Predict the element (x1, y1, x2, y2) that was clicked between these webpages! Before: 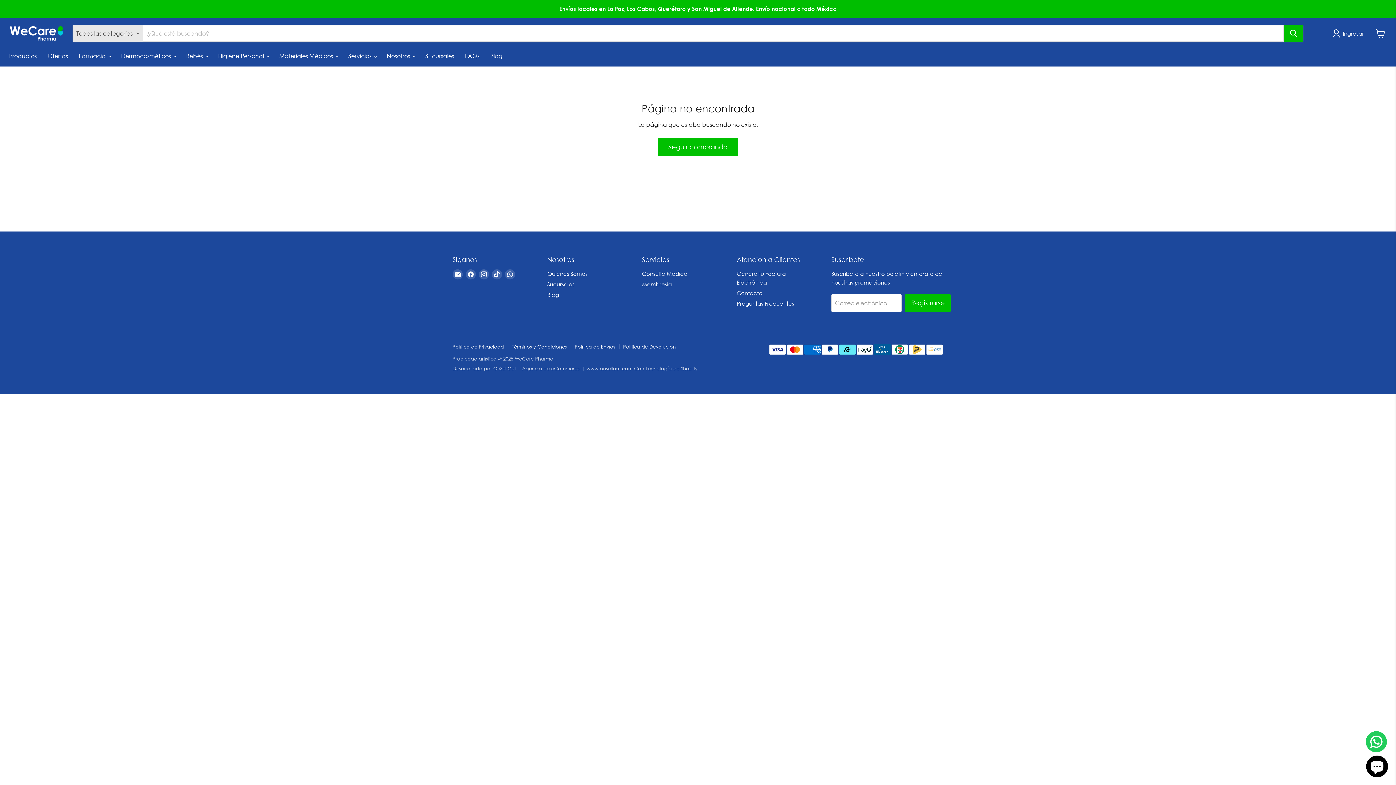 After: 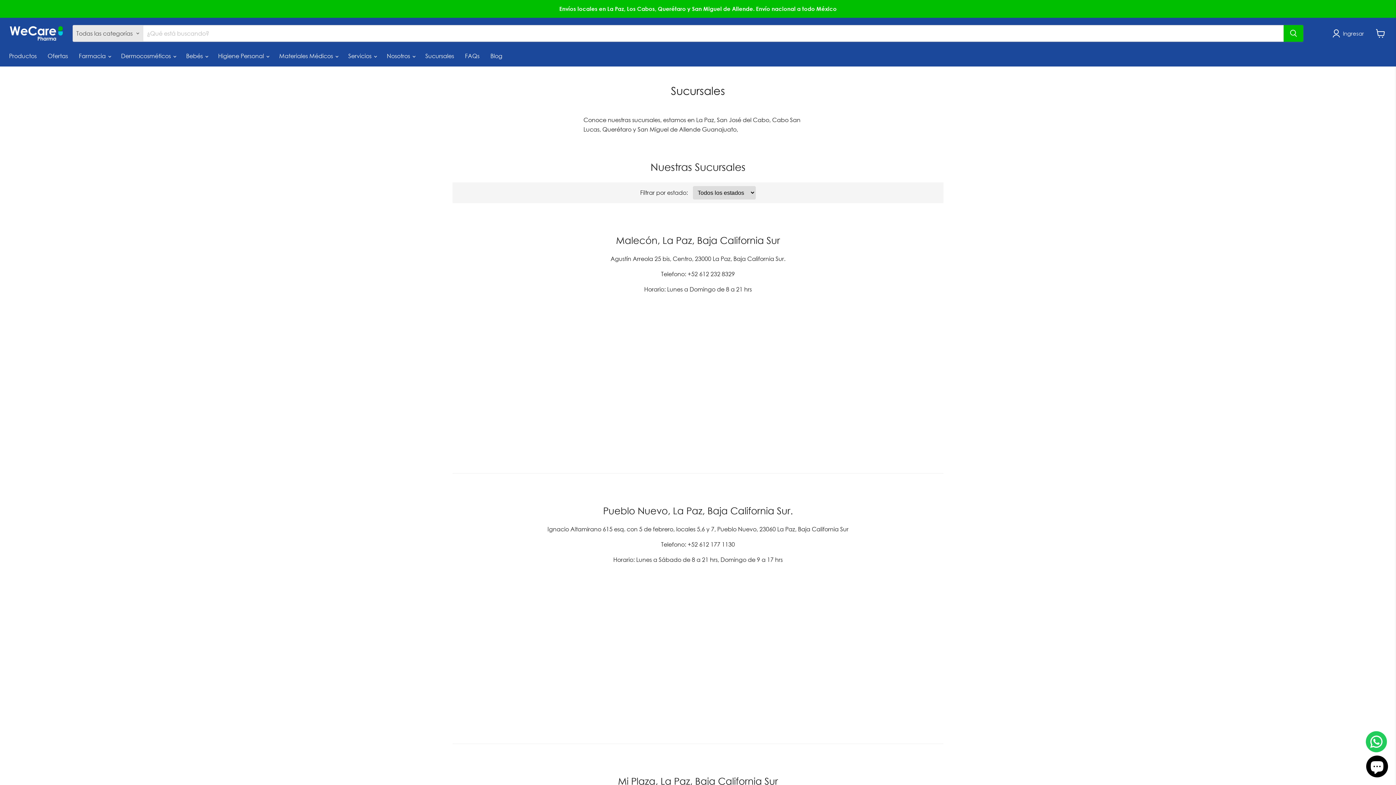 Action: bbox: (547, 281, 574, 287) label: Sucursales